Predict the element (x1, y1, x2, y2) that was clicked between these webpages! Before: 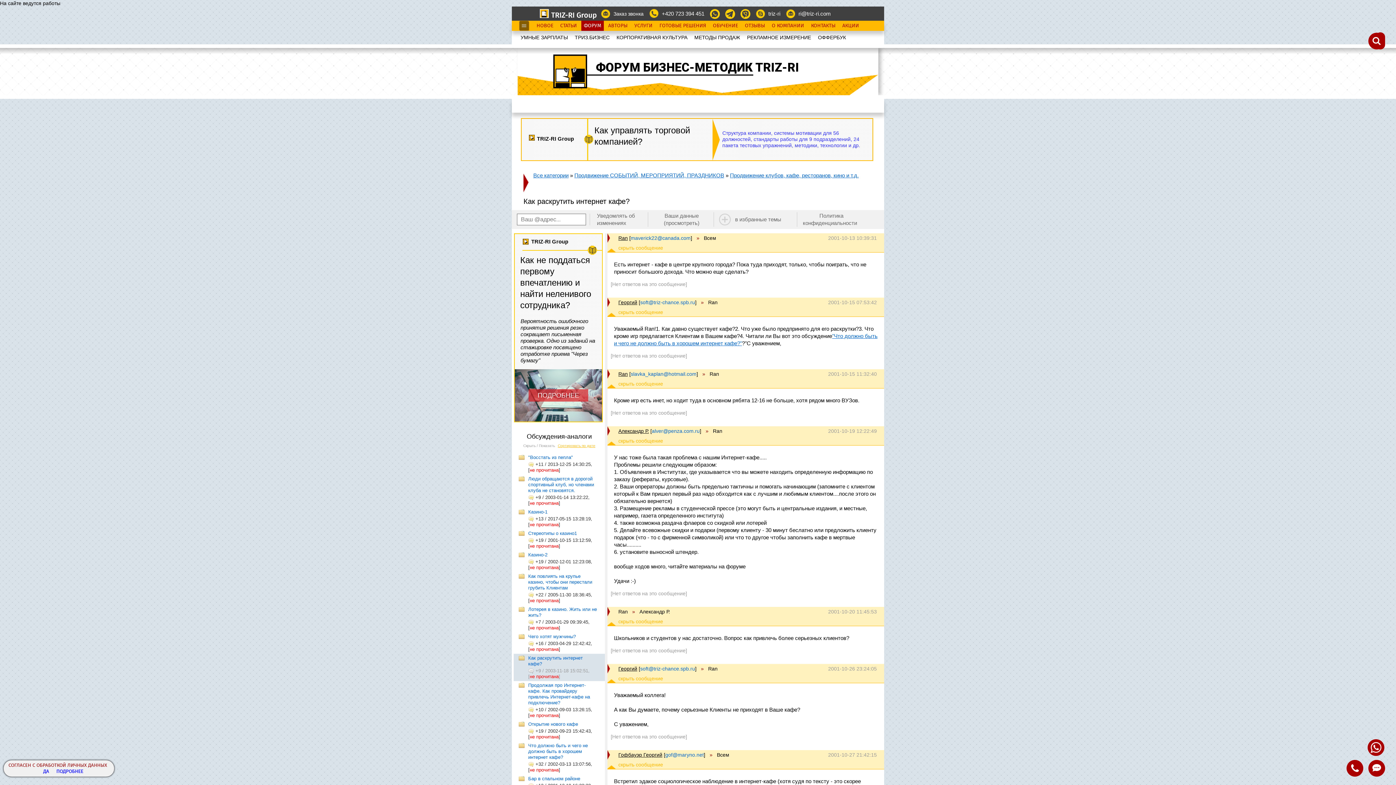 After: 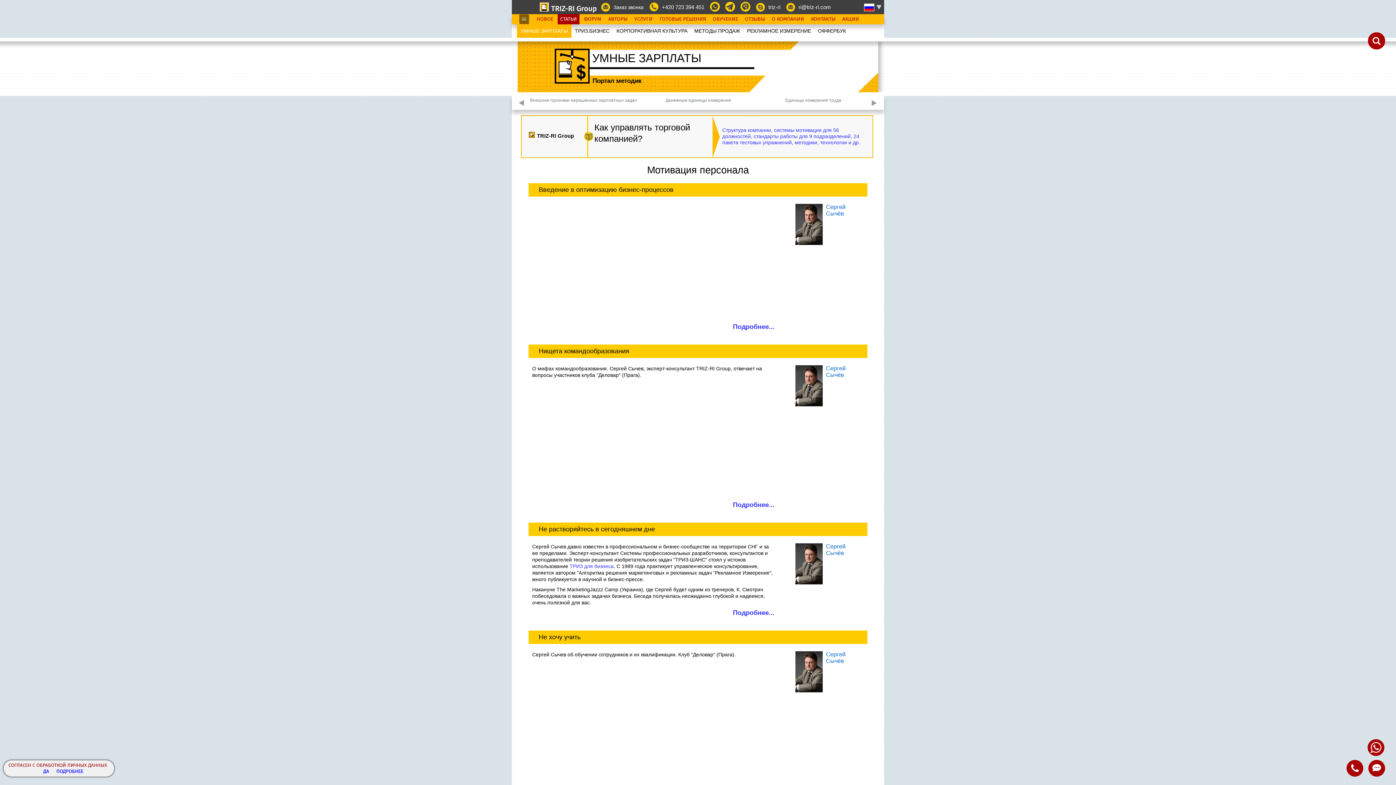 Action: label: УМНЫЕ ЗАРПЛАТЫ bbox: (517, 30, 571, 44)